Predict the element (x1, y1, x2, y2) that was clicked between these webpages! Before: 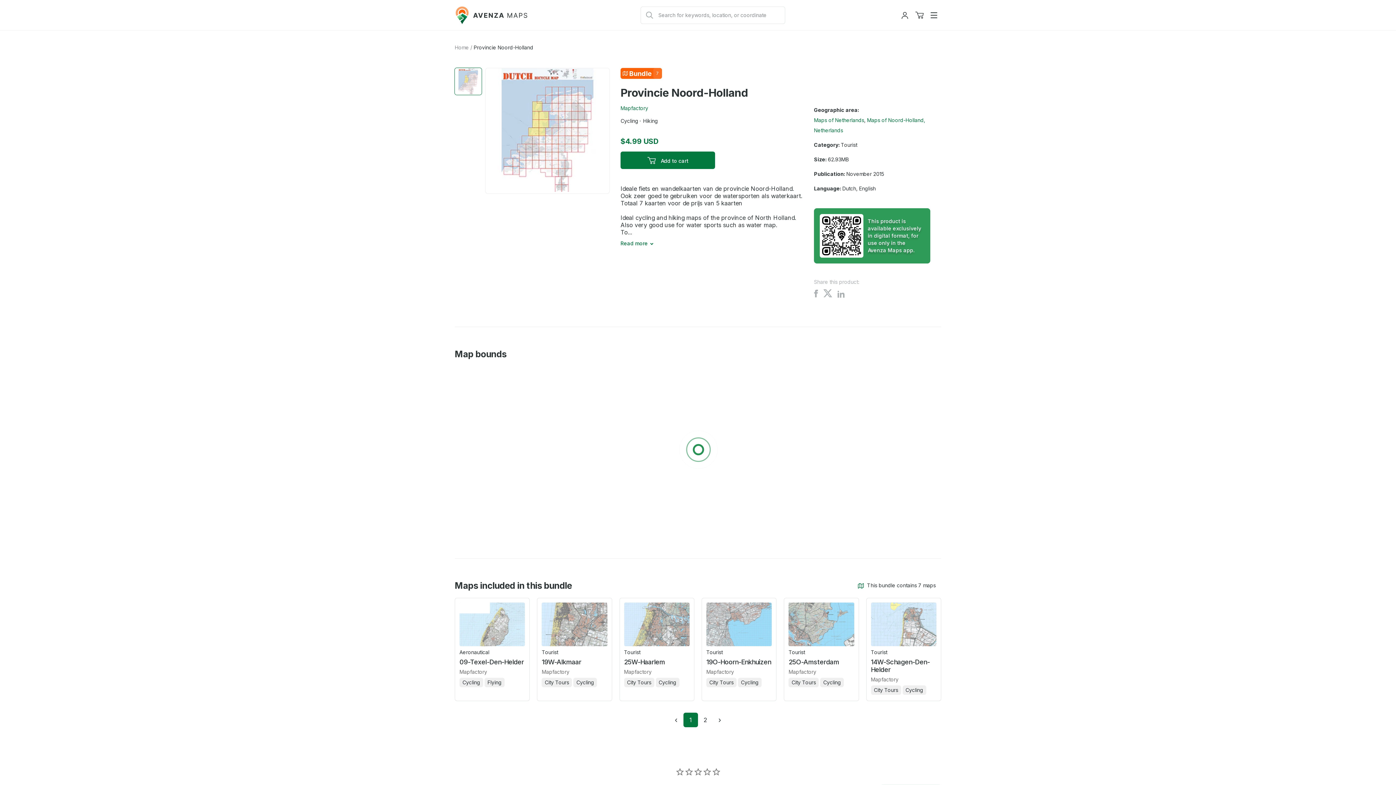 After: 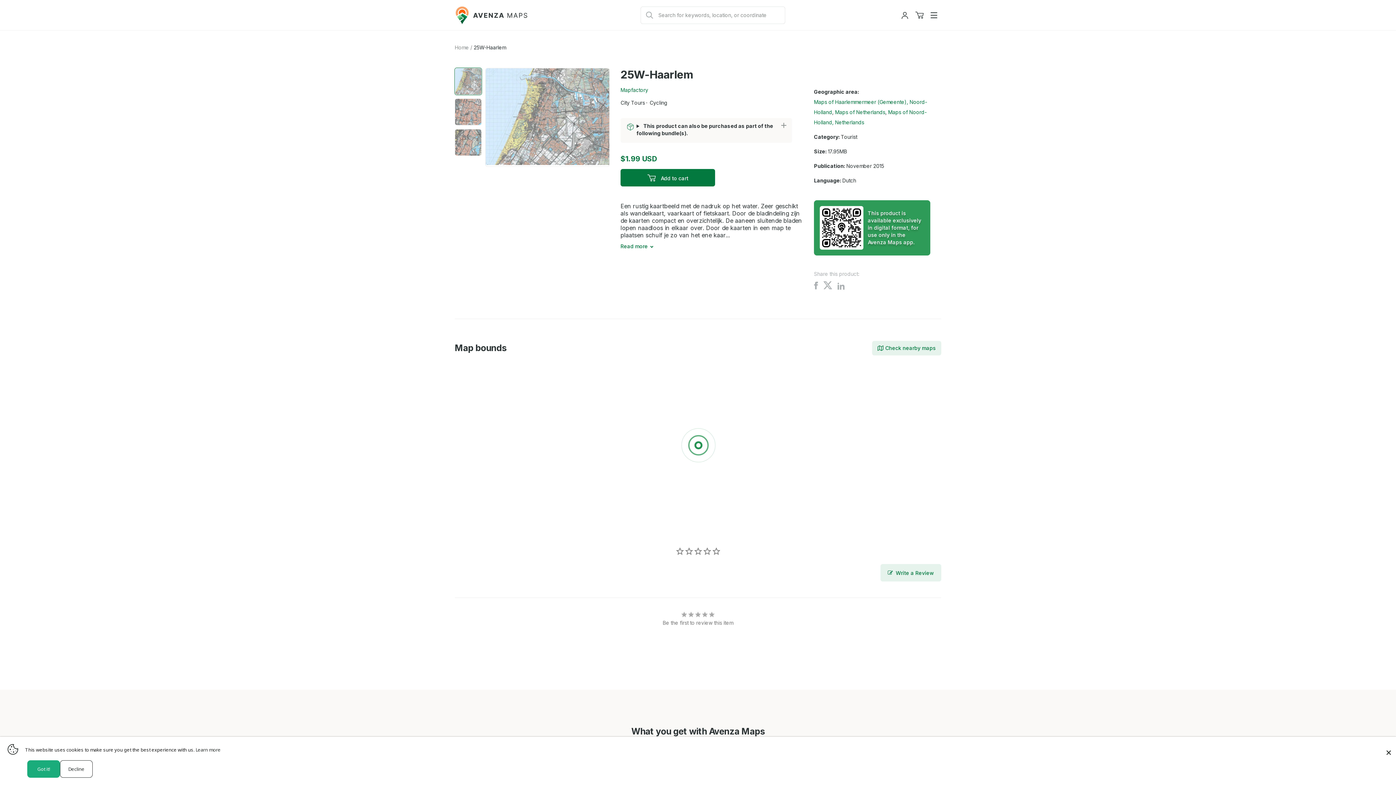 Action: bbox: (624, 602, 689, 646)